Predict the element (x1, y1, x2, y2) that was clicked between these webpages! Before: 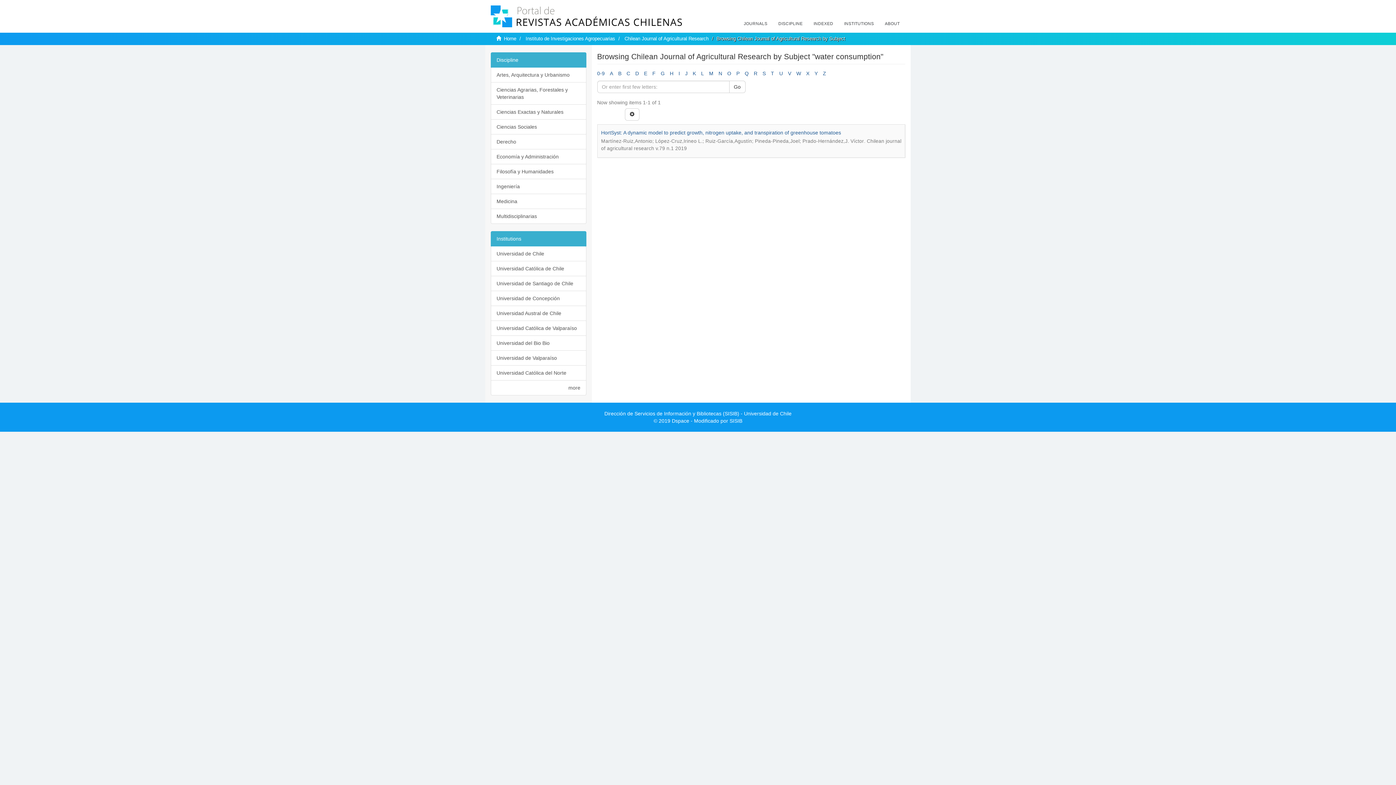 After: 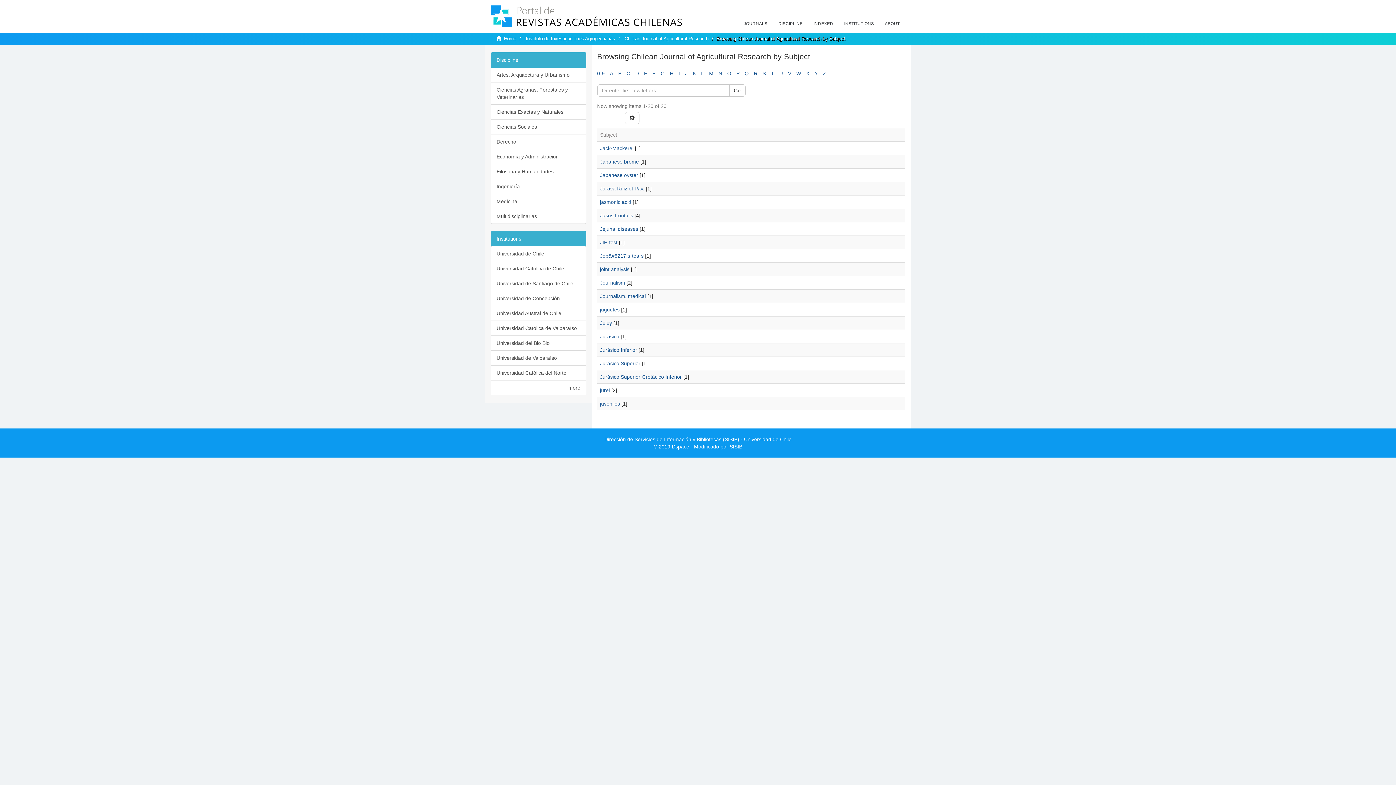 Action: bbox: (685, 70, 687, 76) label: J